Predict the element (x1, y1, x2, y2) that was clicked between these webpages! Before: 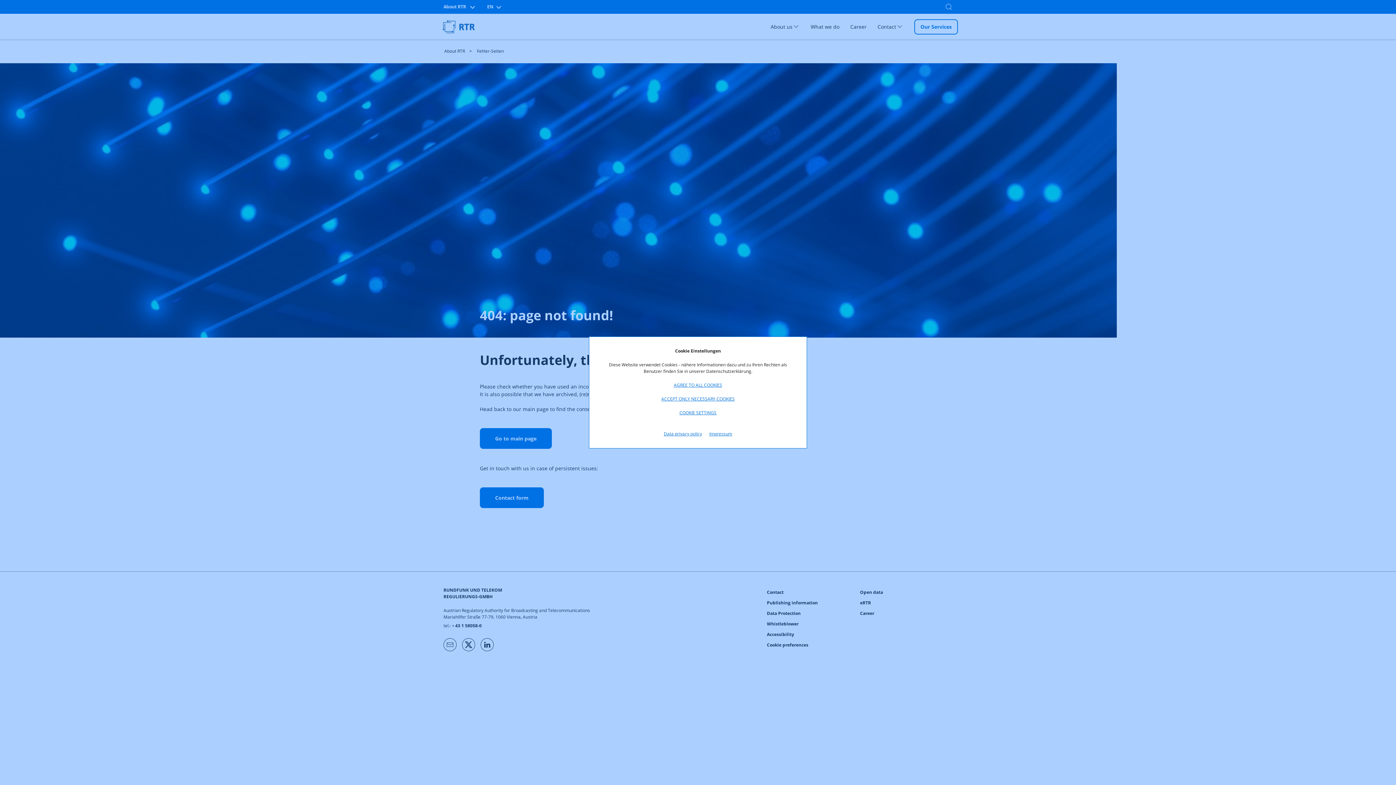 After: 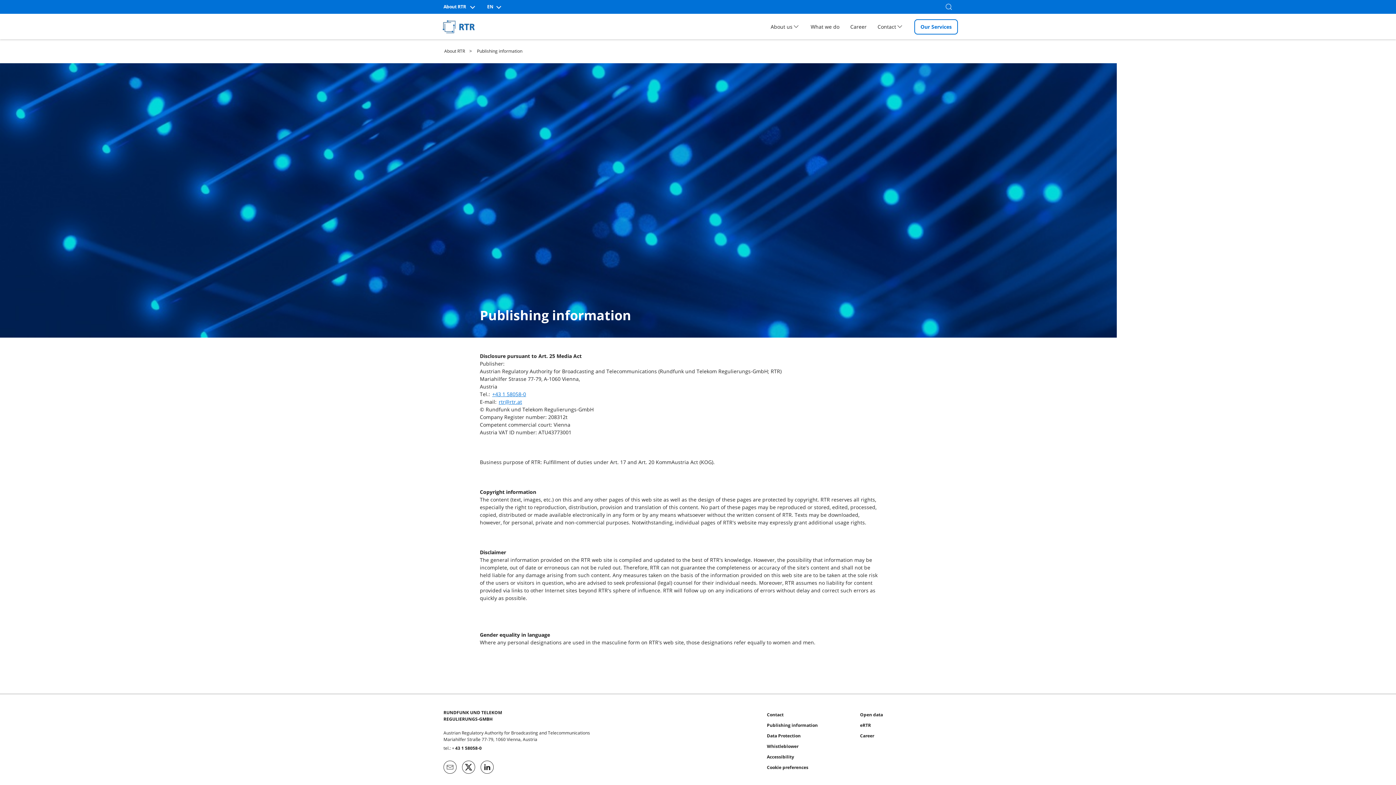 Action: bbox: (709, 430, 732, 437) label: Impressum